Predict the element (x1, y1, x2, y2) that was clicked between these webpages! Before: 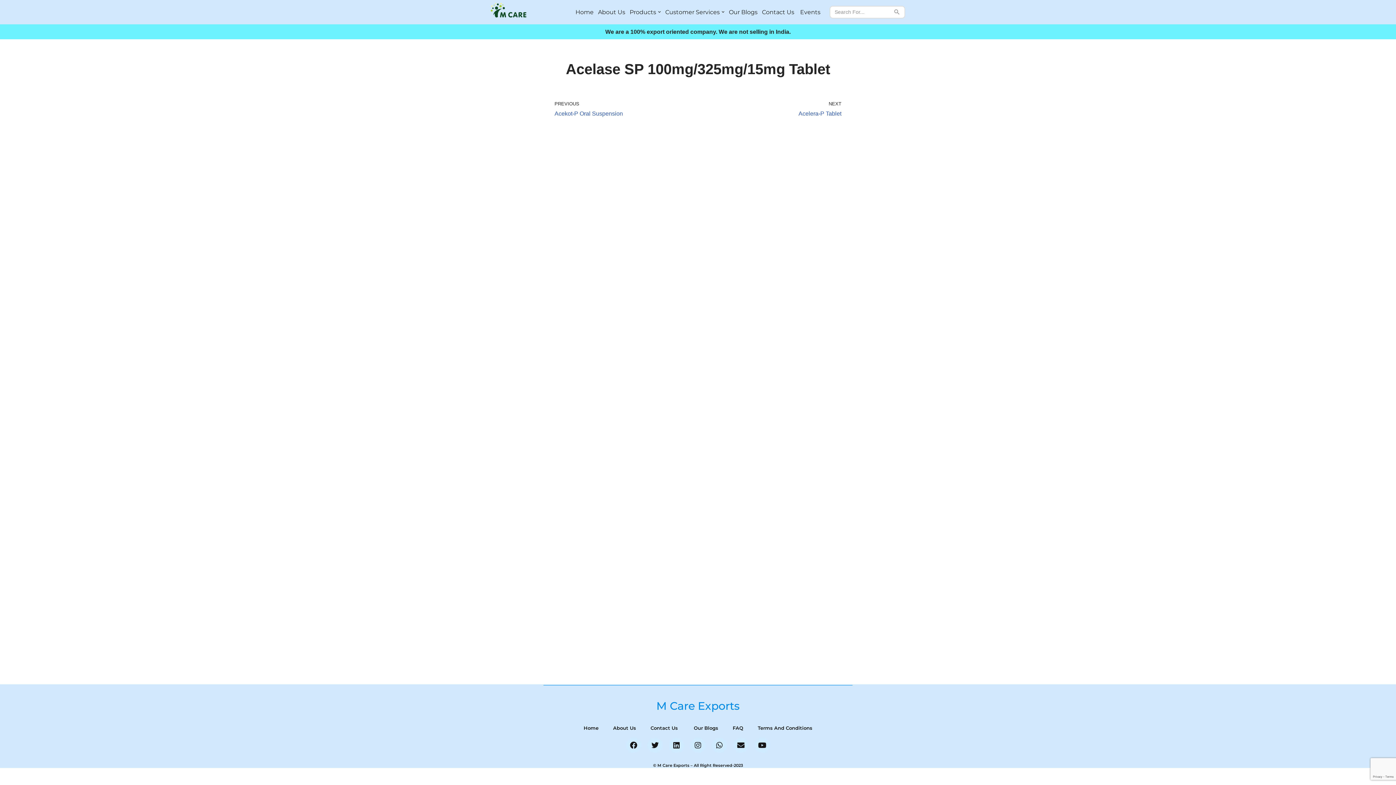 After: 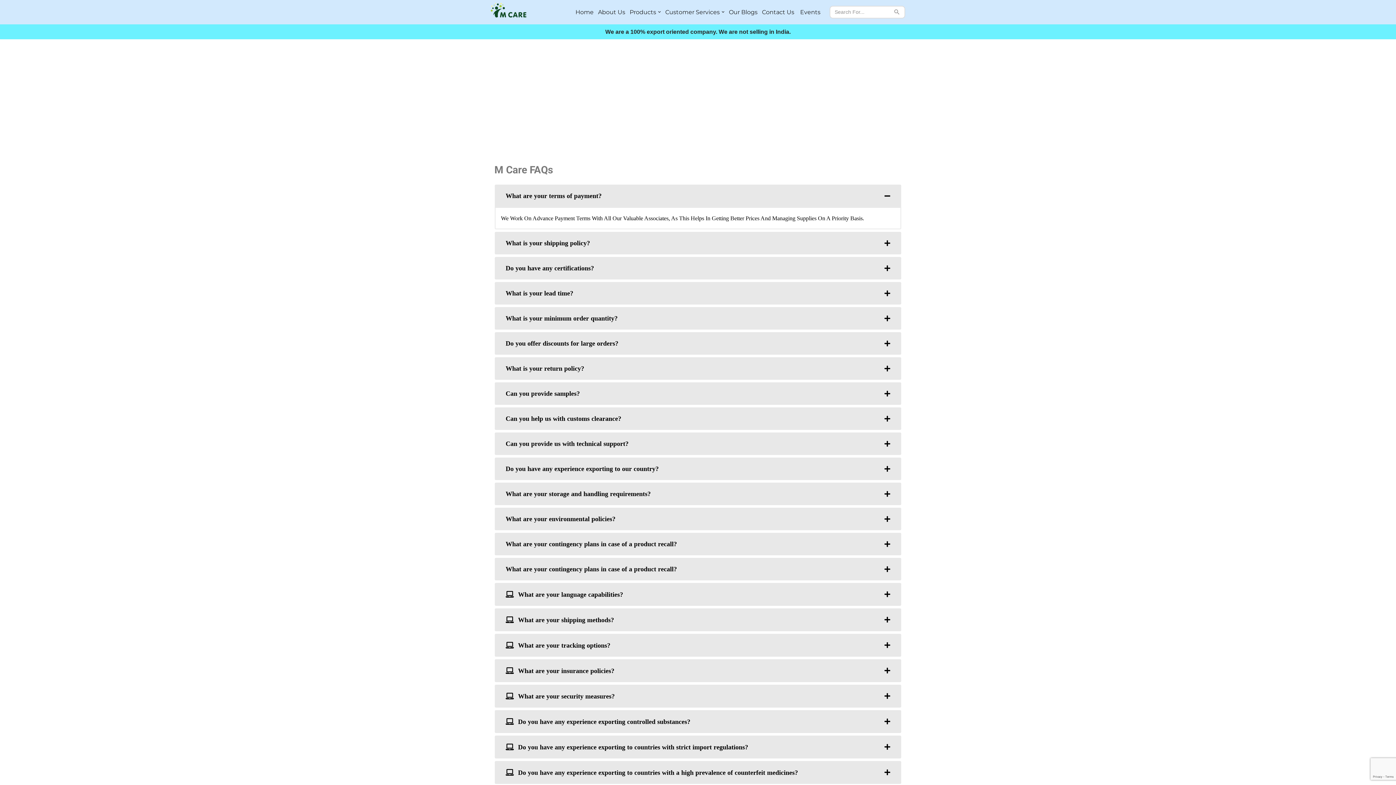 Action: bbox: (725, 720, 750, 736) label: FAQ